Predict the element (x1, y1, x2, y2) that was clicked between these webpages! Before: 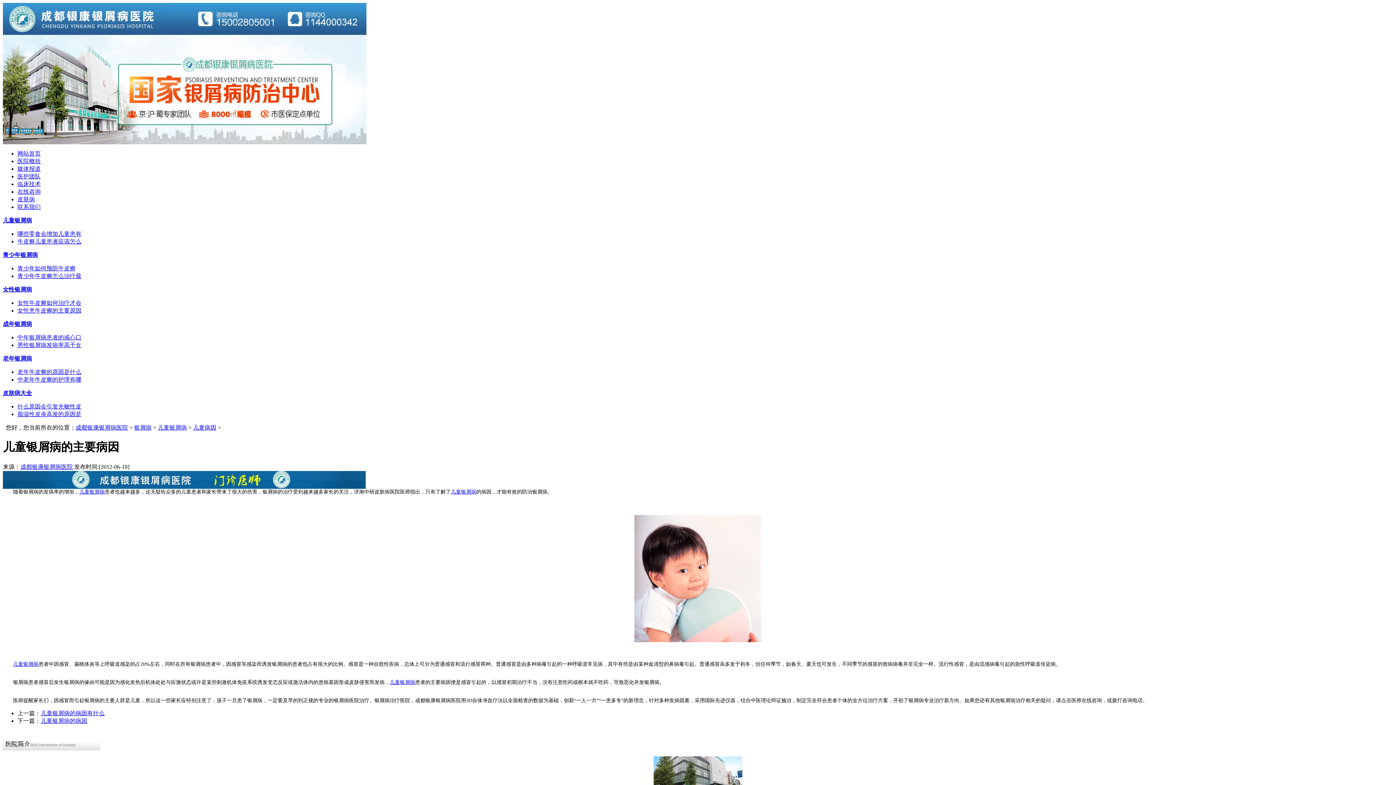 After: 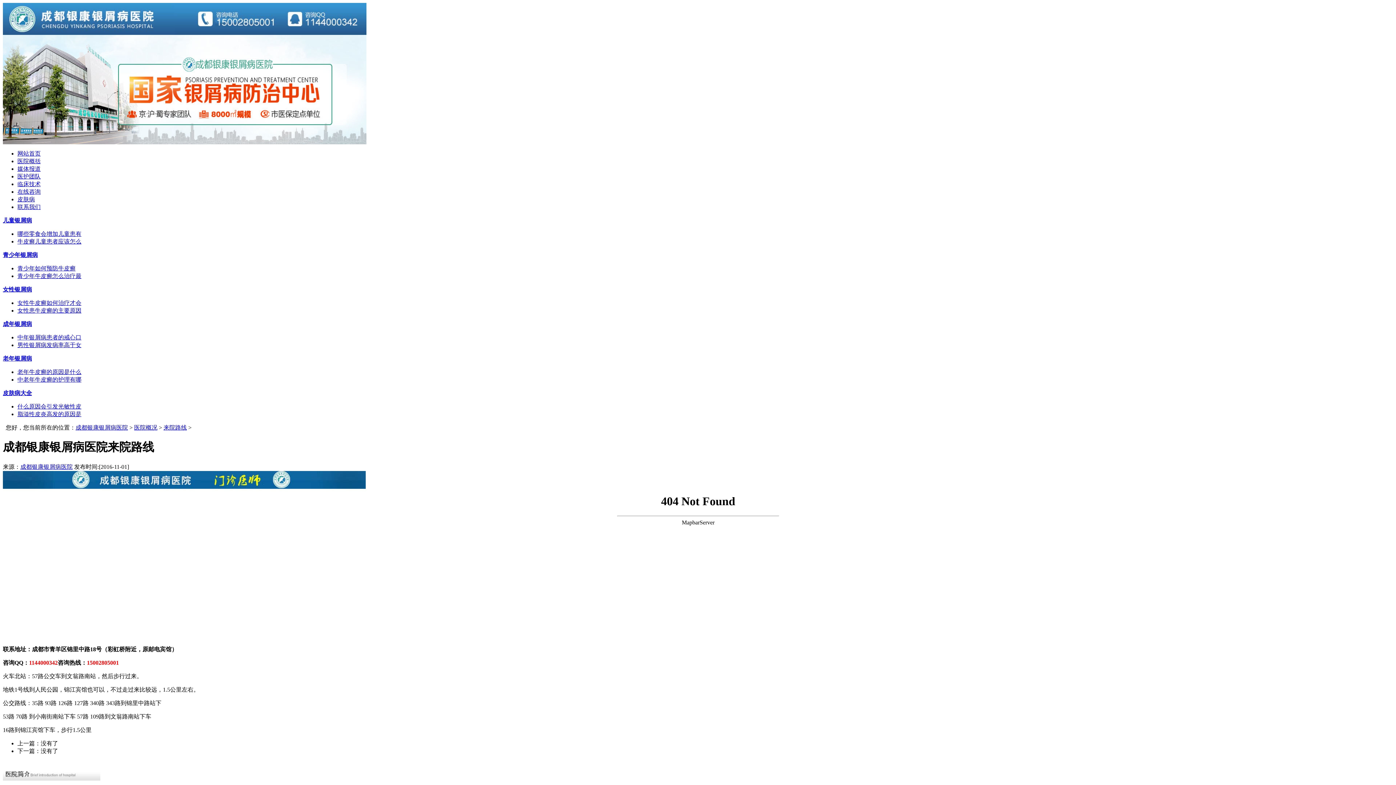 Action: bbox: (17, 204, 40, 210) label: 联系我们